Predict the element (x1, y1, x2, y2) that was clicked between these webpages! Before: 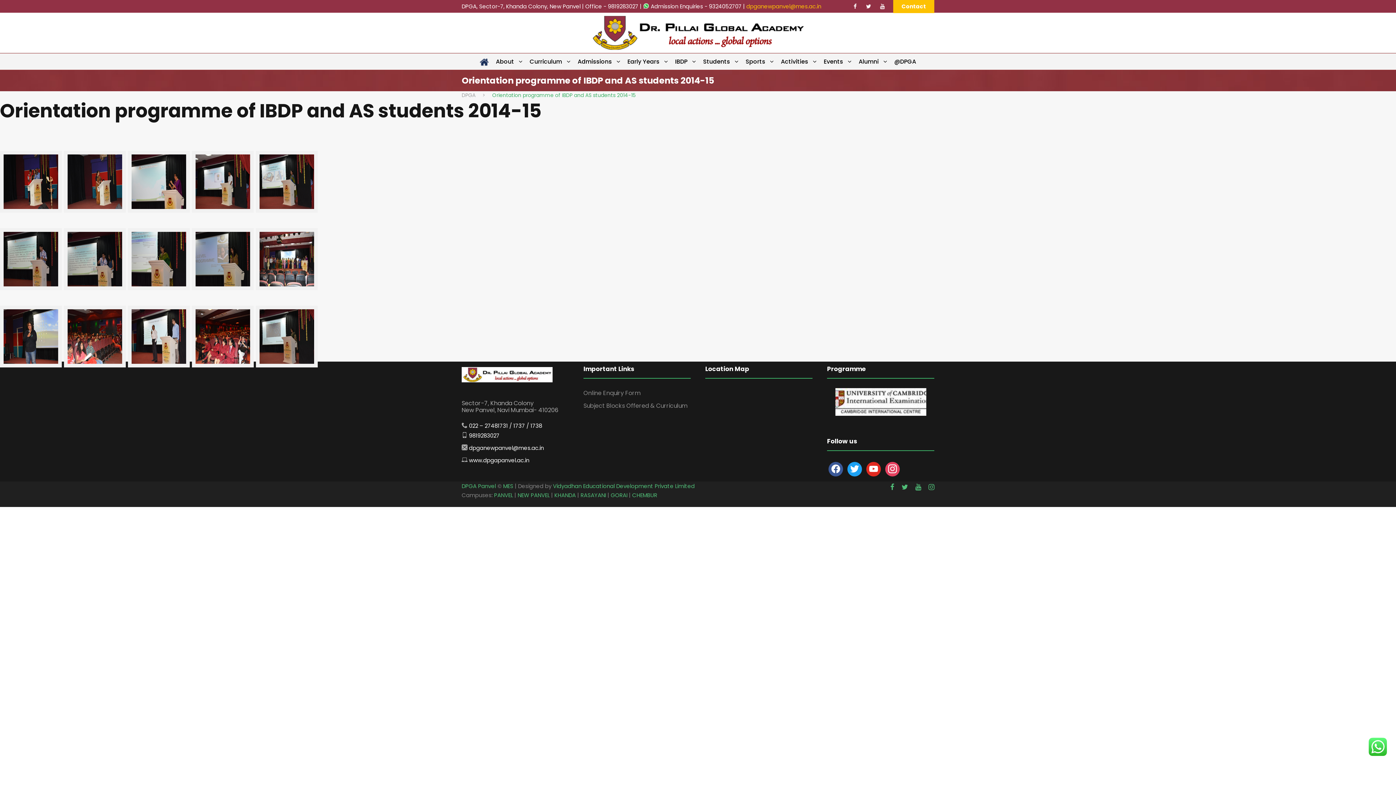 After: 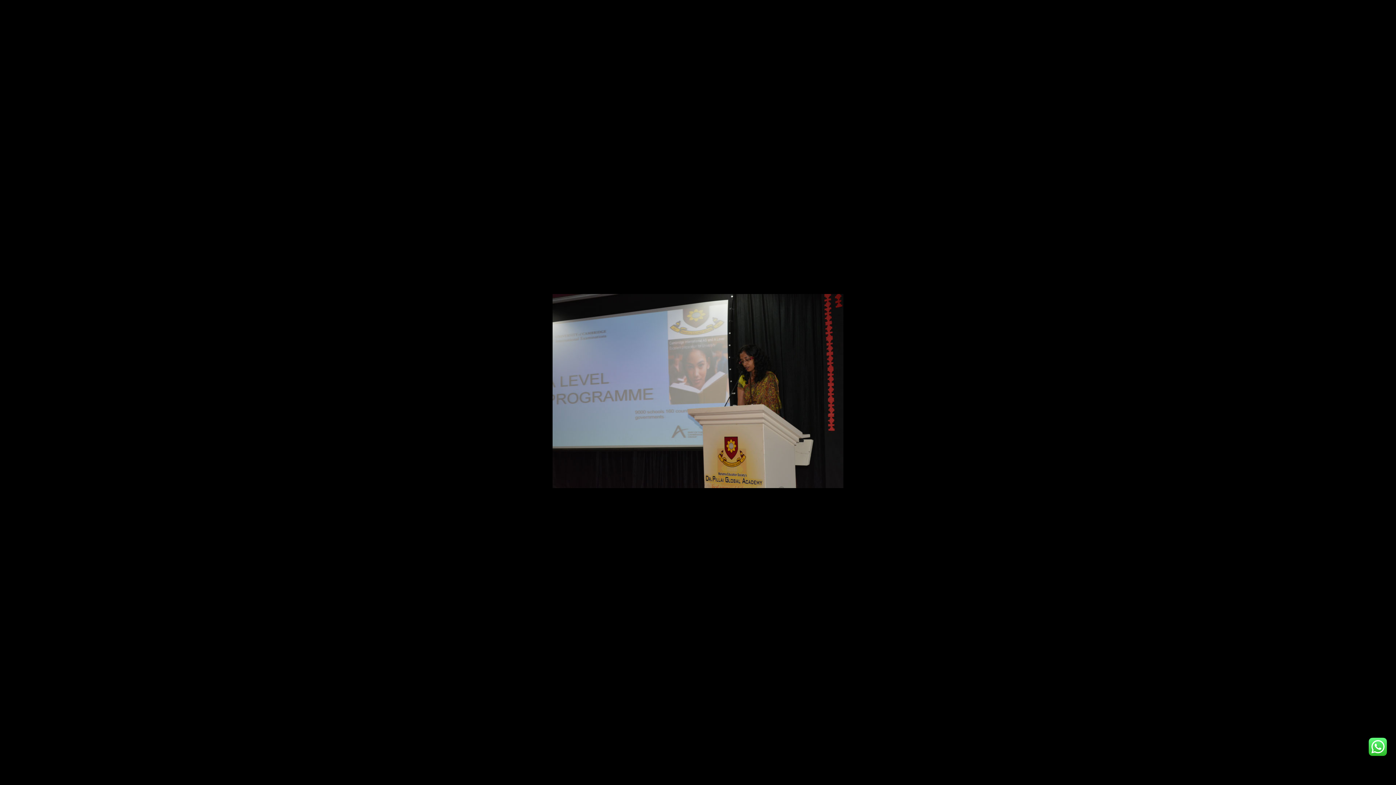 Action: label: 
 bbox: (192, 218, 253, 290)